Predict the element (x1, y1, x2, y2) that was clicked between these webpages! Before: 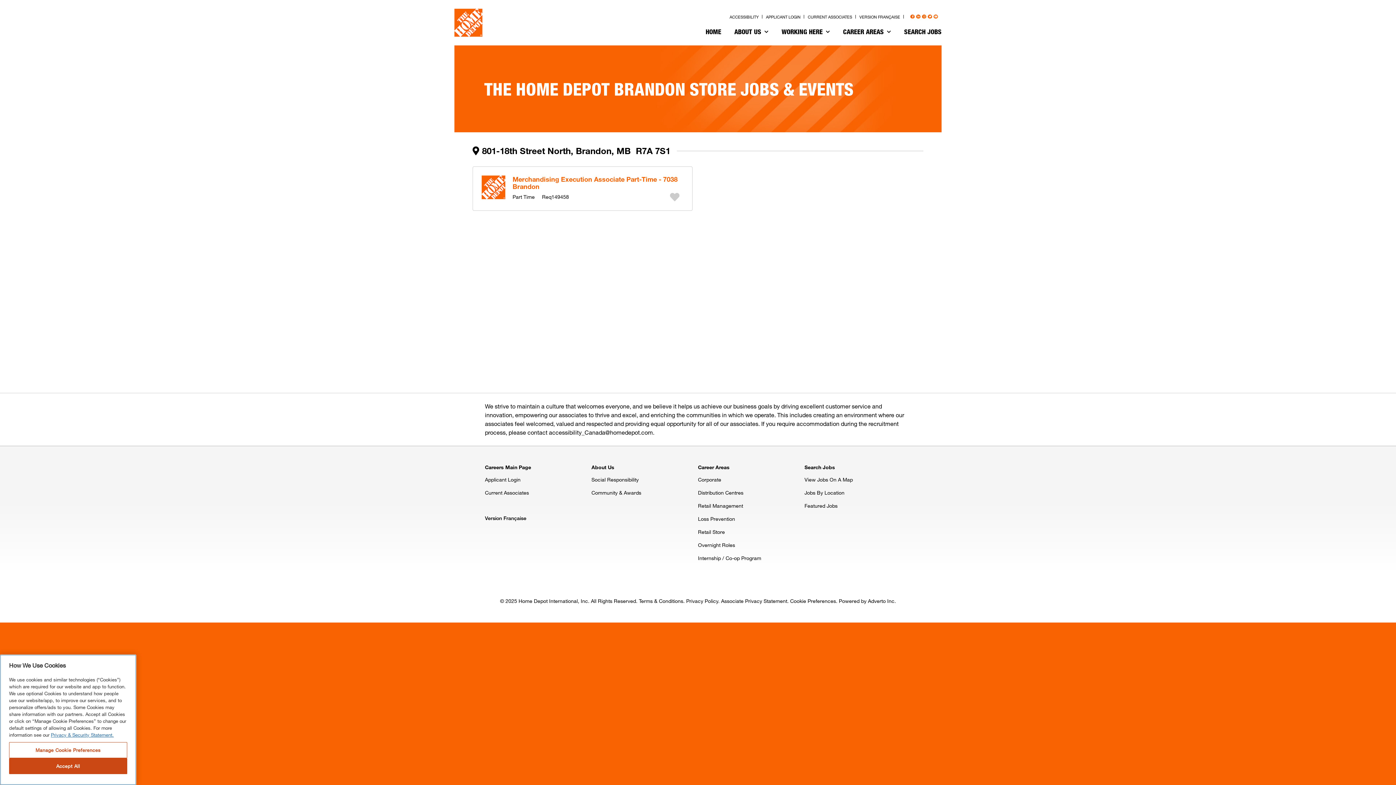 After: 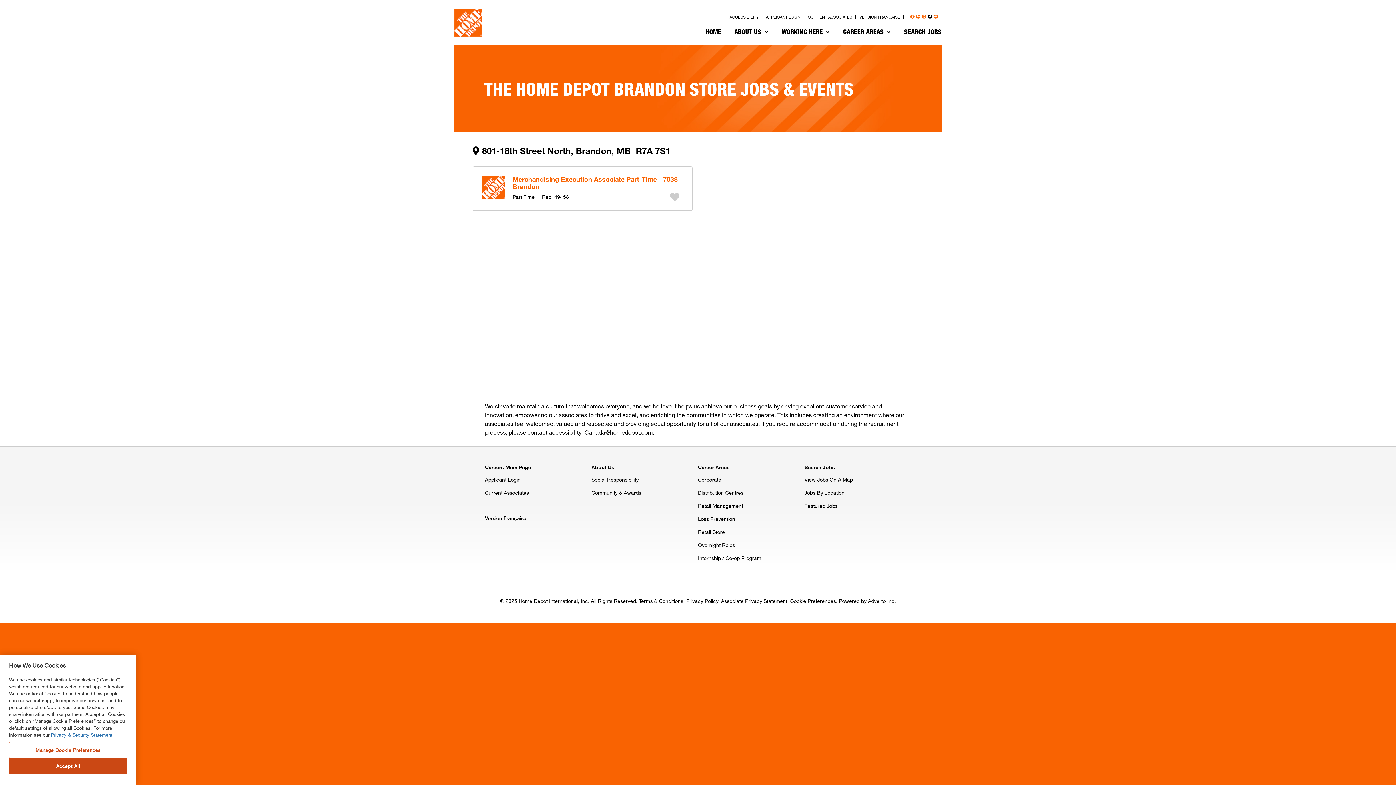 Action: bbox: (928, 14, 932, 18) label: Press enter to visit our Twitter page